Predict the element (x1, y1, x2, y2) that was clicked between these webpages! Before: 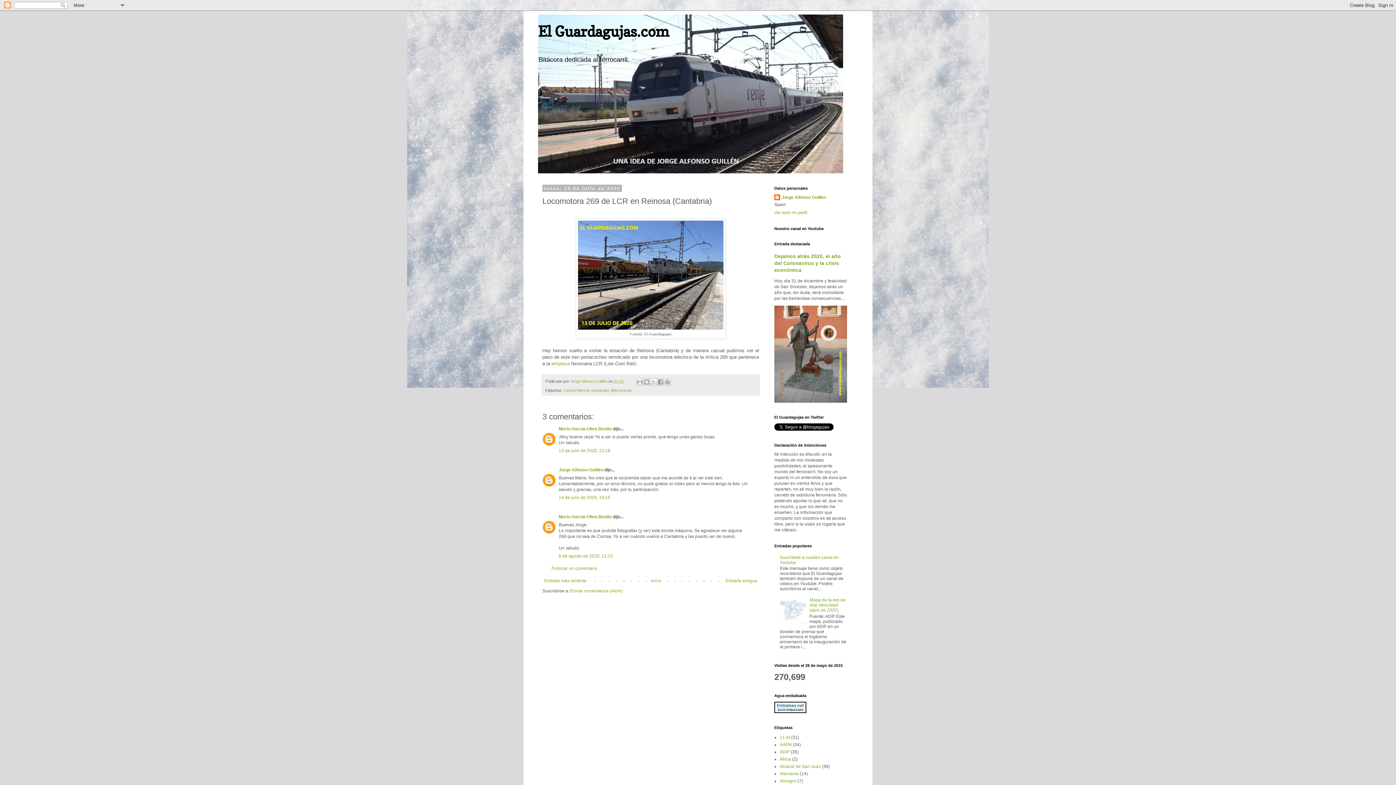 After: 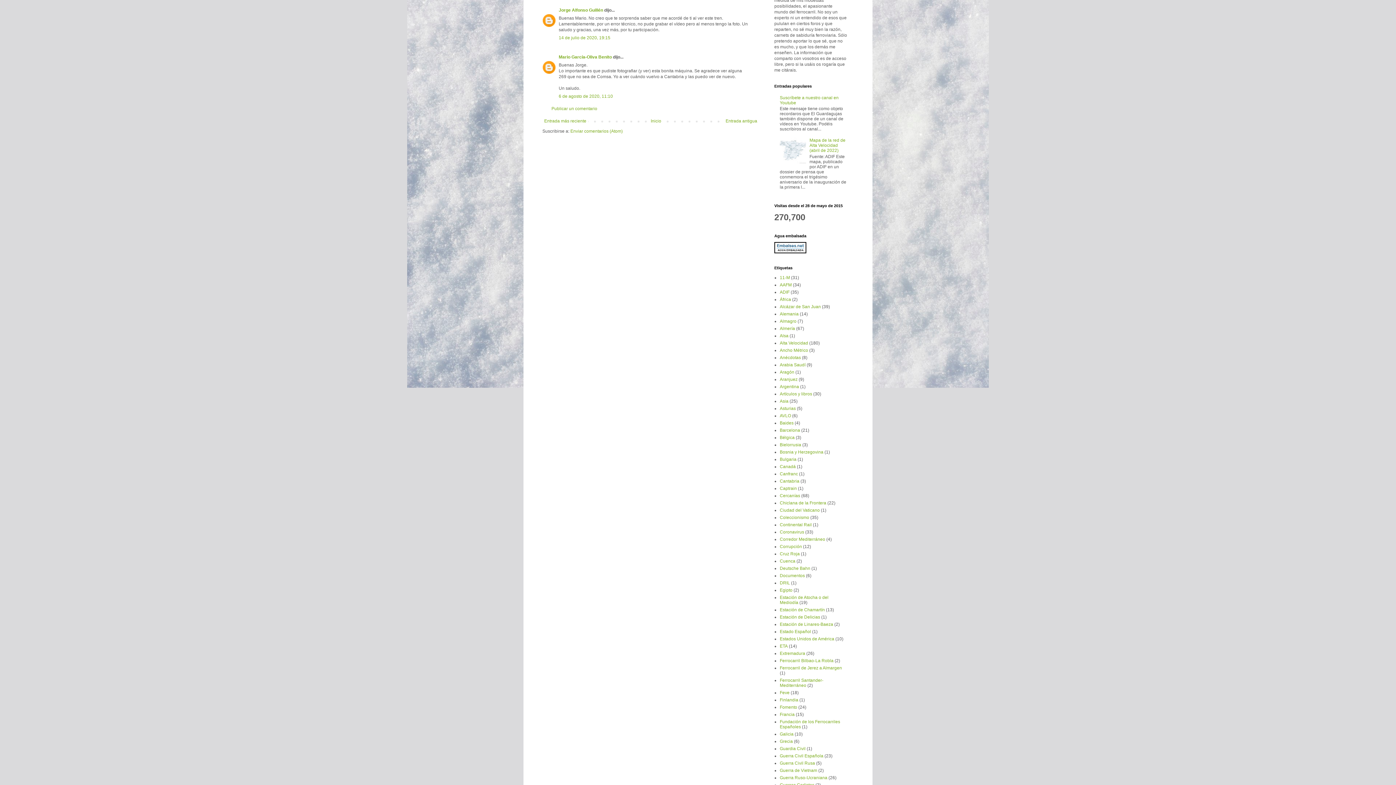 Action: bbox: (558, 495, 610, 500) label: 14 de julio de 2020, 19:15